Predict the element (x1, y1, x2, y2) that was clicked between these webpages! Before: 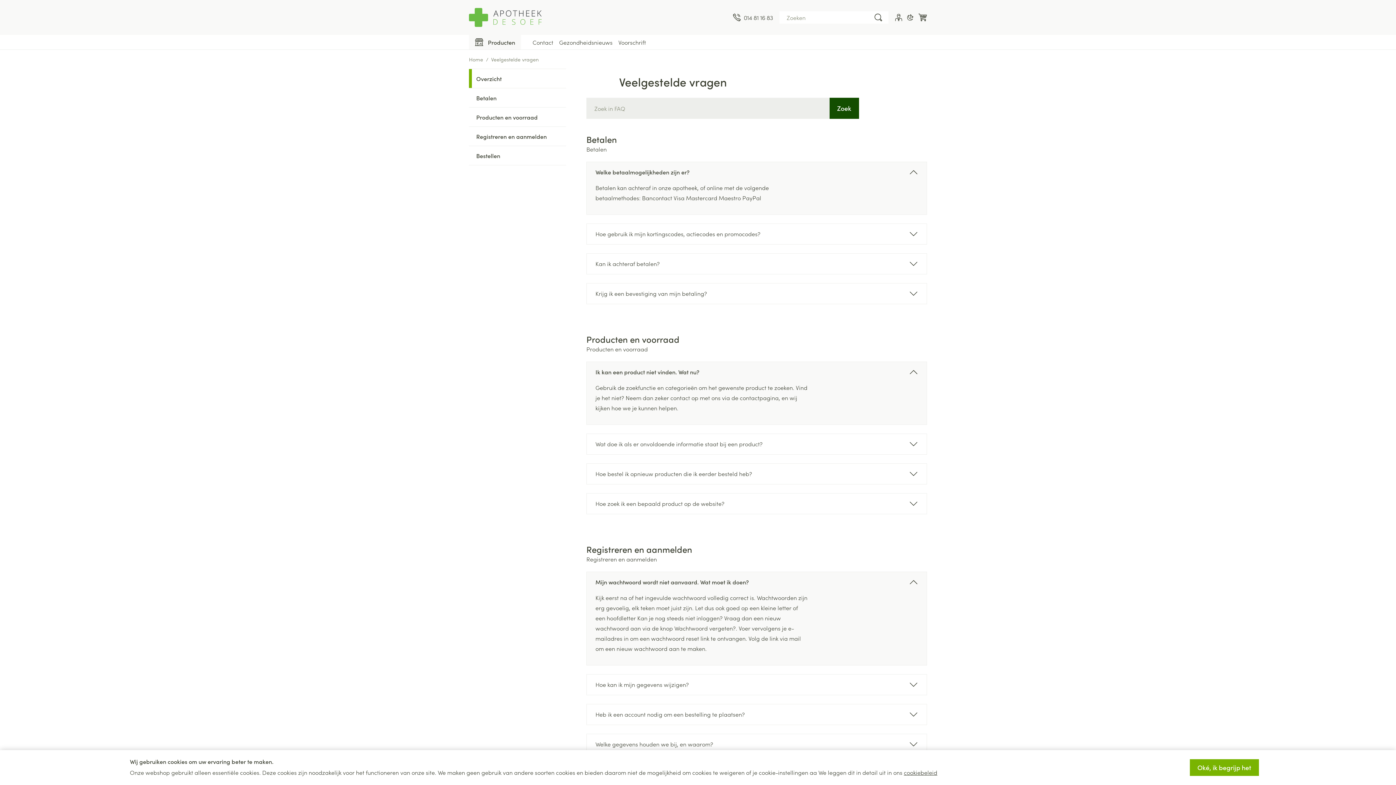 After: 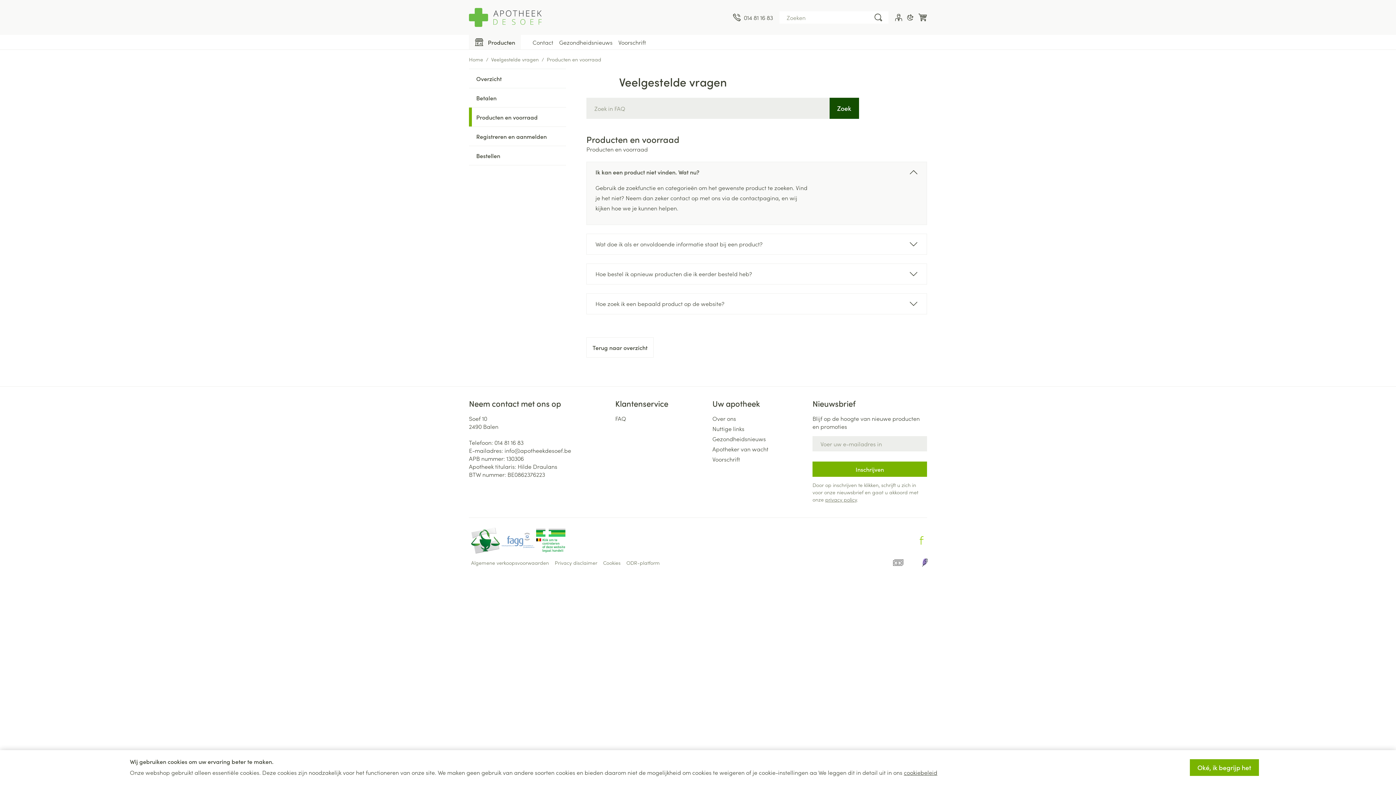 Action: bbox: (469, 107, 566, 126) label: Producten en voorraad